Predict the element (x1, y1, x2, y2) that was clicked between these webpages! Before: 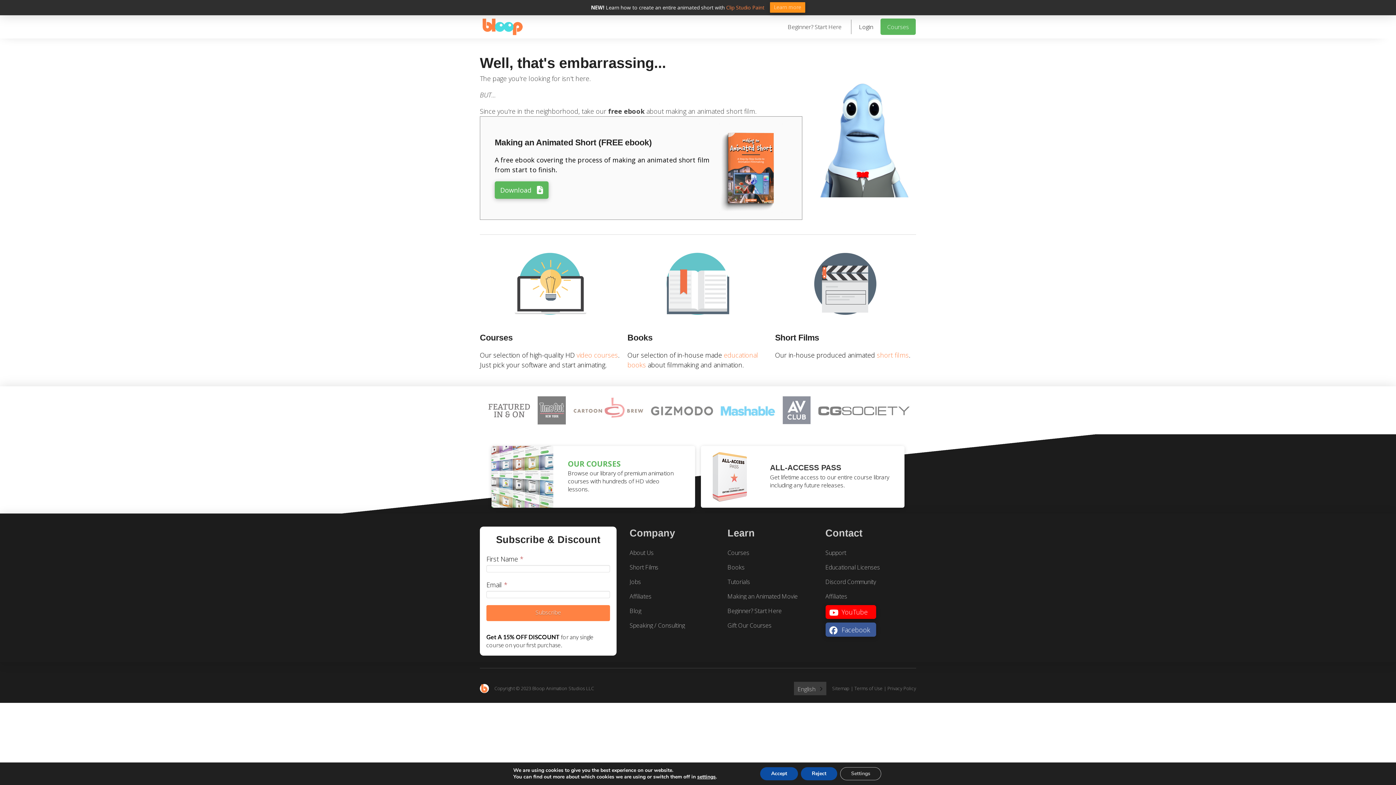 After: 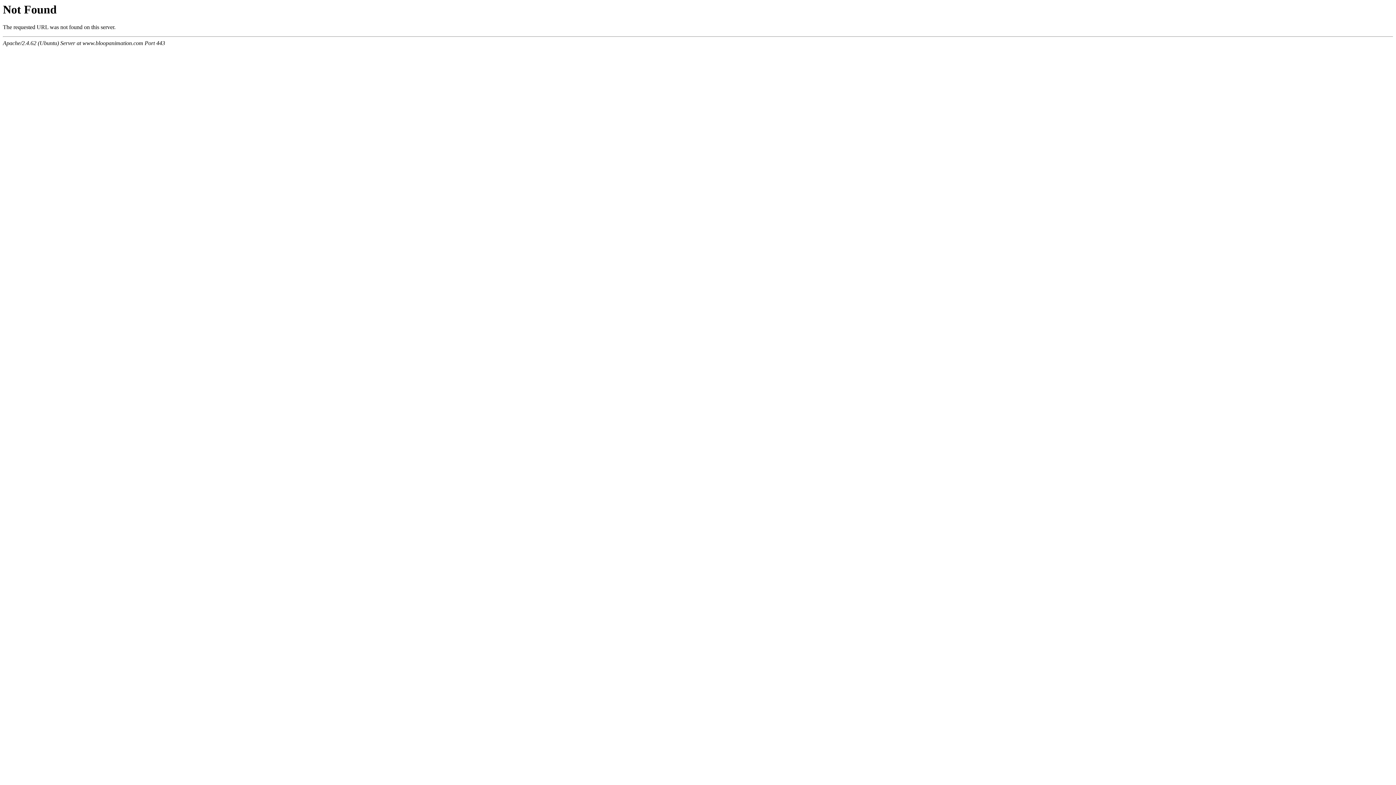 Action: label: Sitemap bbox: (832, 685, 849, 691)